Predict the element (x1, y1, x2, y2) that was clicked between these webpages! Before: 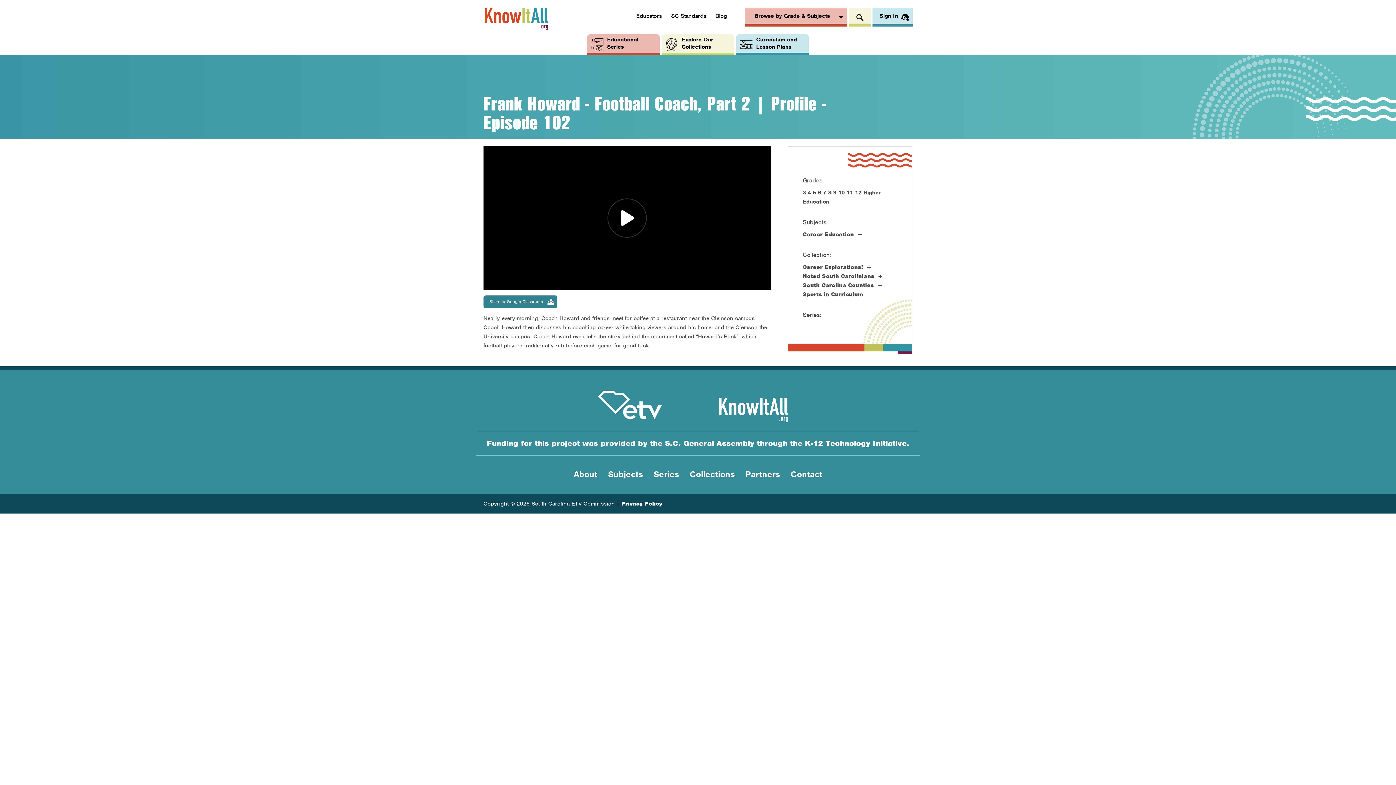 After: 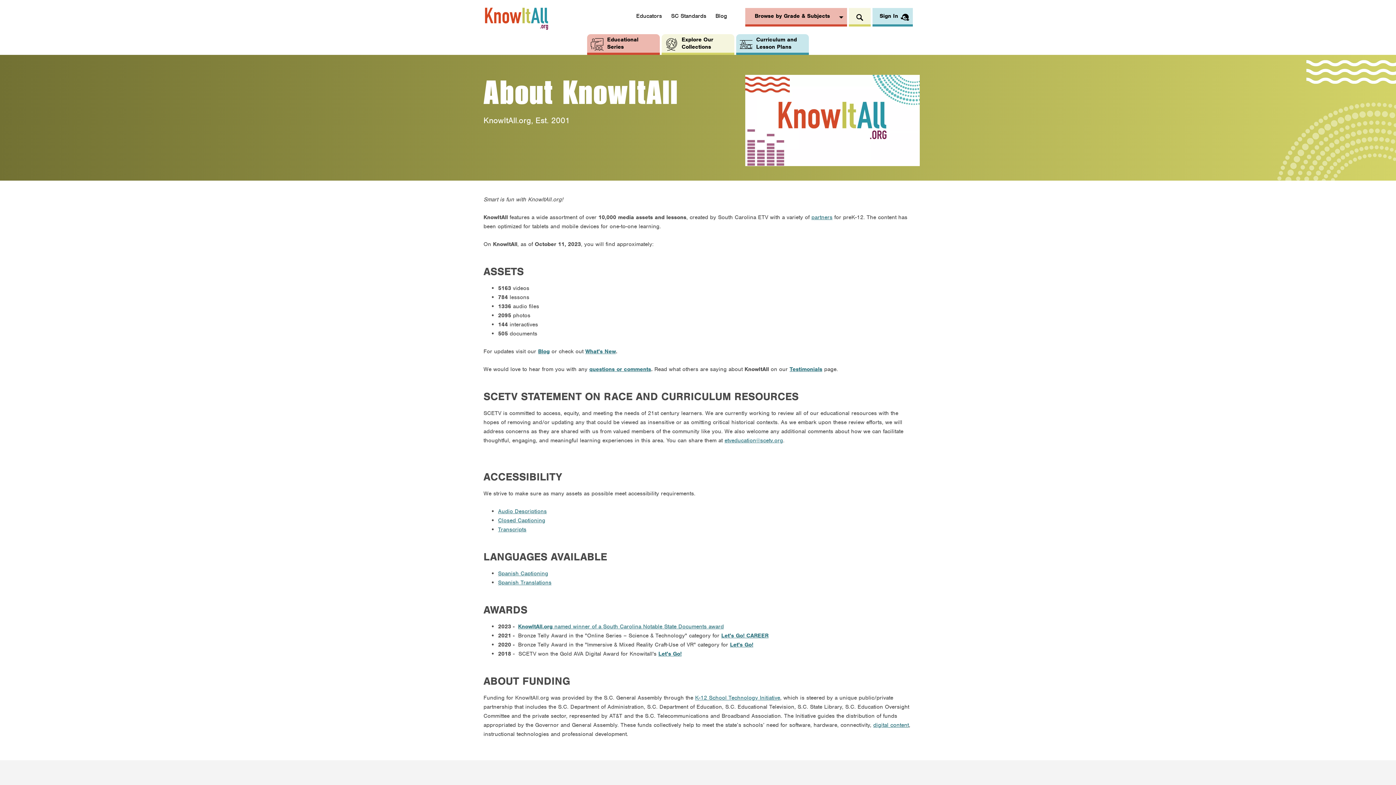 Action: bbox: (573, 469, 597, 480) label: About